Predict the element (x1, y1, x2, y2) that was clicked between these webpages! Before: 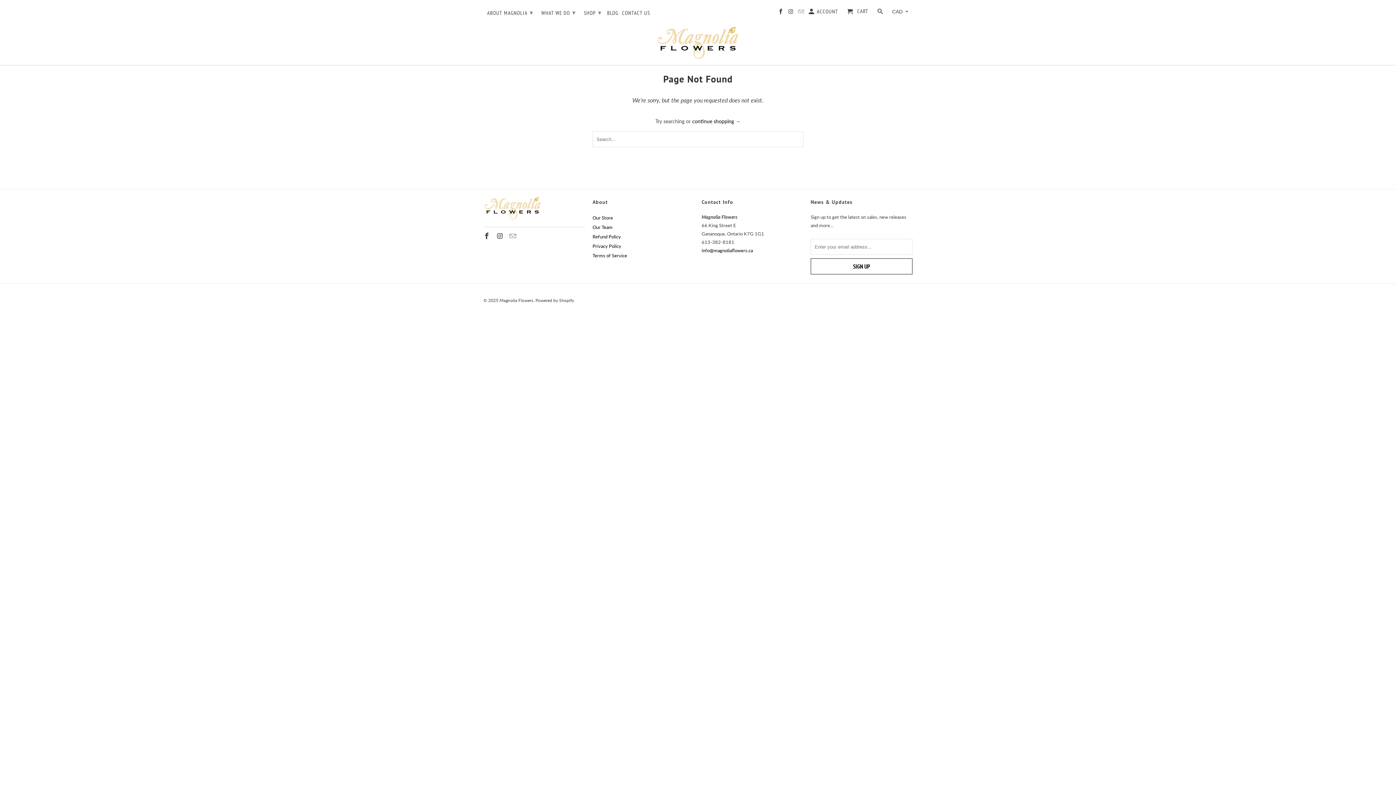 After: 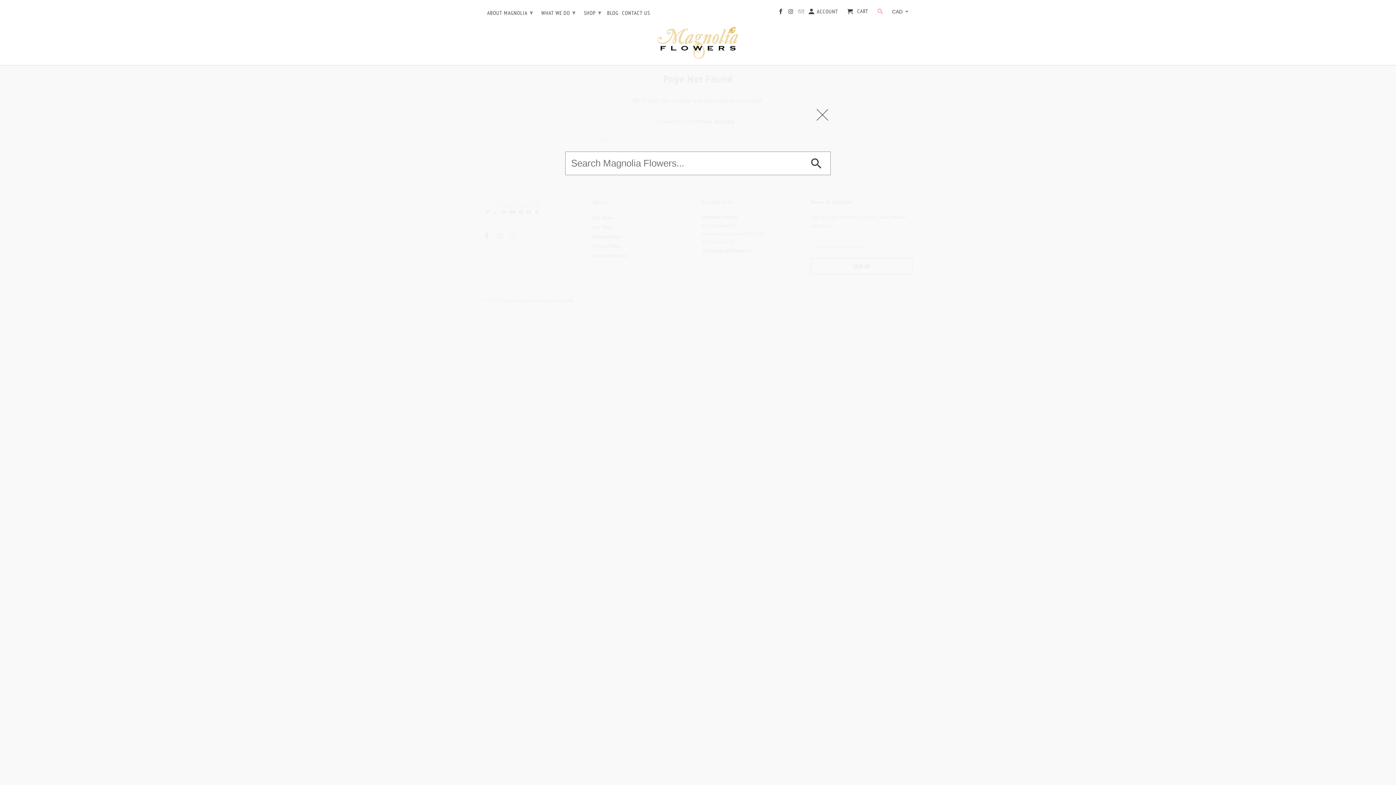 Action: bbox: (877, 8, 884, 17)